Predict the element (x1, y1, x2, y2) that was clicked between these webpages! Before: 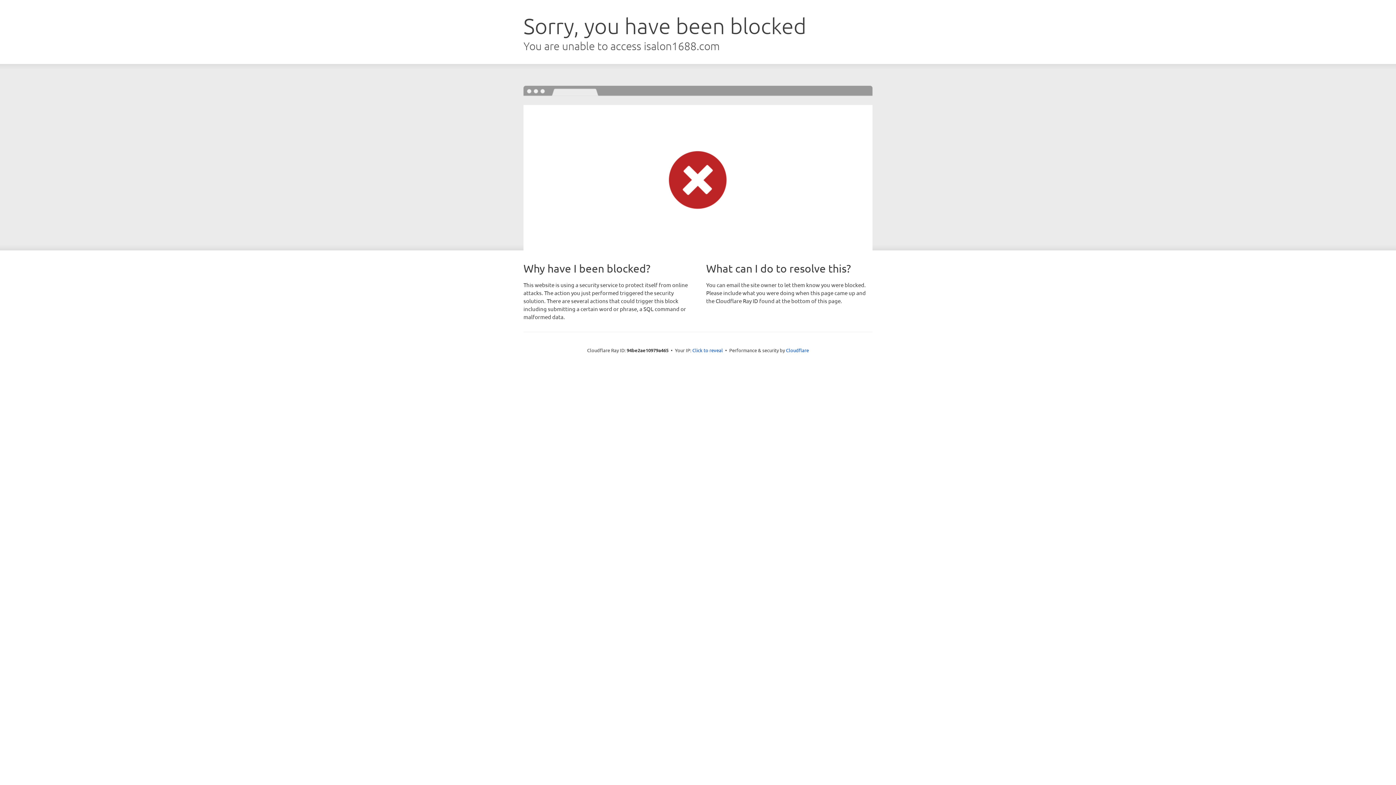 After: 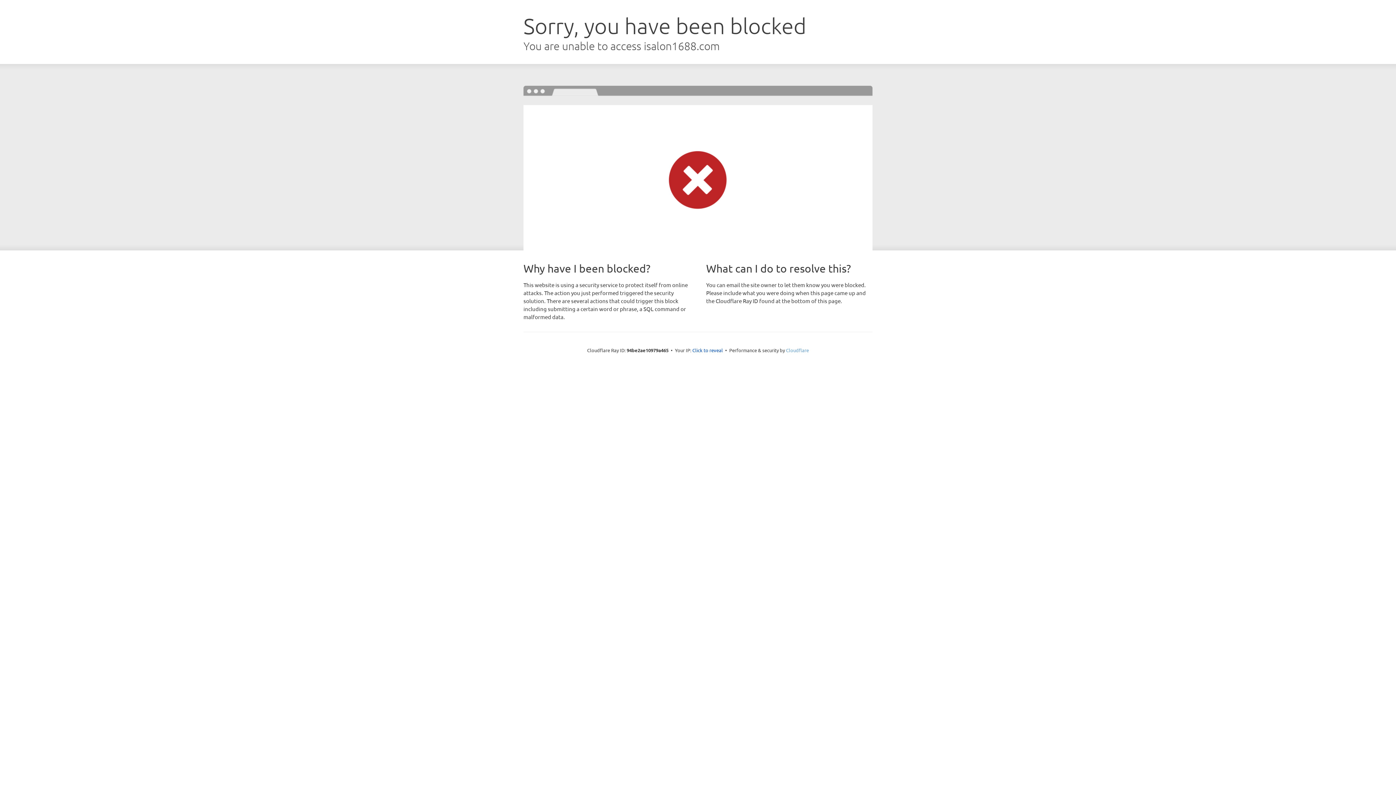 Action: label: Cloudflare bbox: (786, 347, 809, 353)